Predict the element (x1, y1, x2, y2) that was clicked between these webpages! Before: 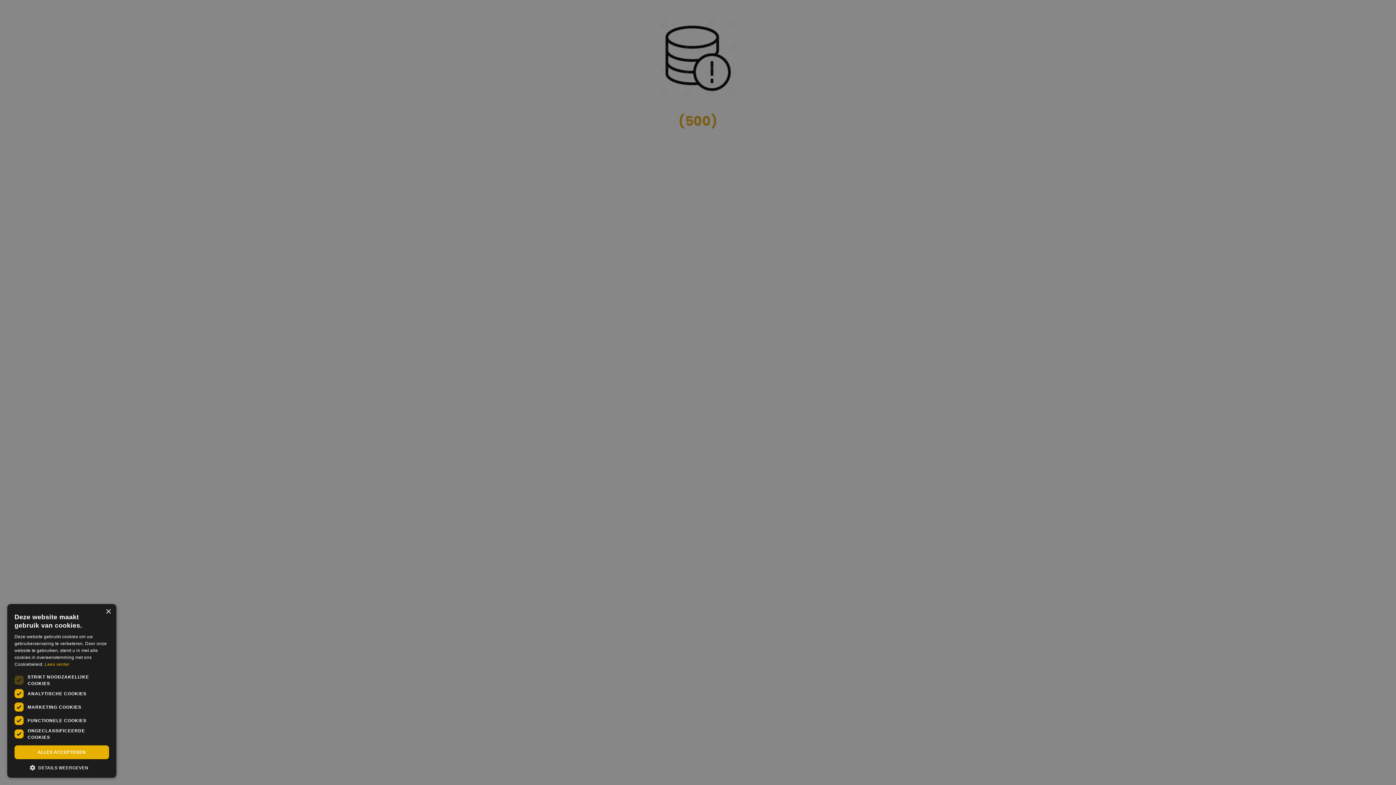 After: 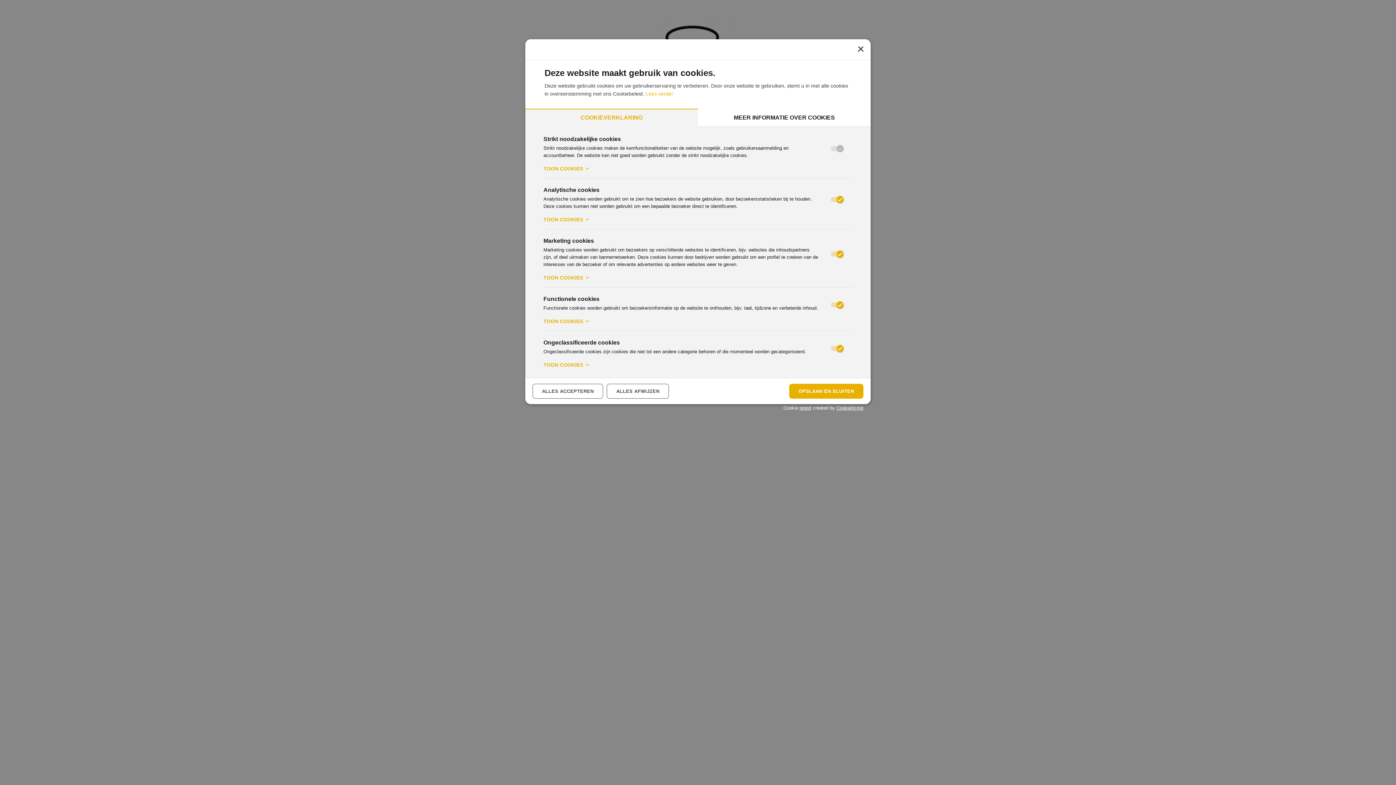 Action: label:  DETAILS WEERGEVEN bbox: (14, 764, 109, 770)